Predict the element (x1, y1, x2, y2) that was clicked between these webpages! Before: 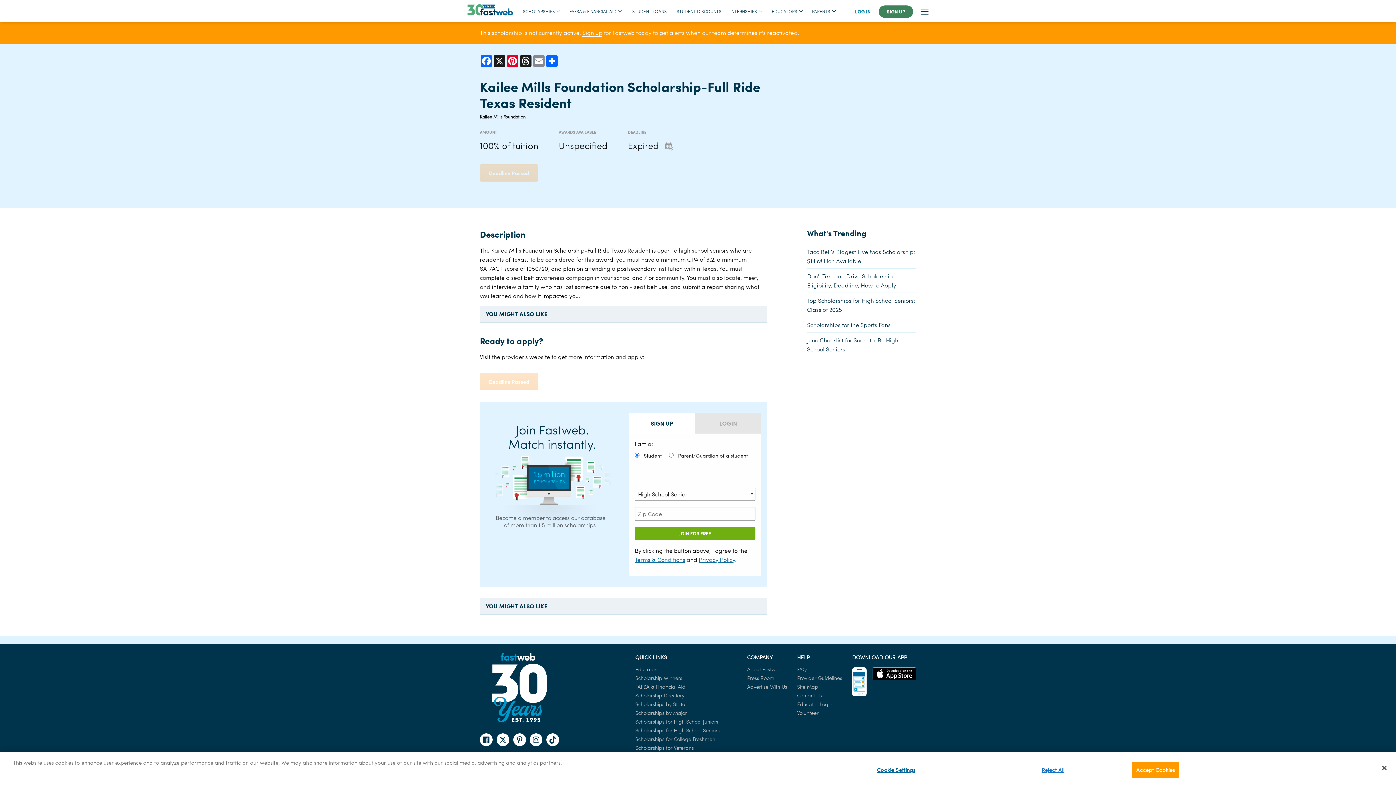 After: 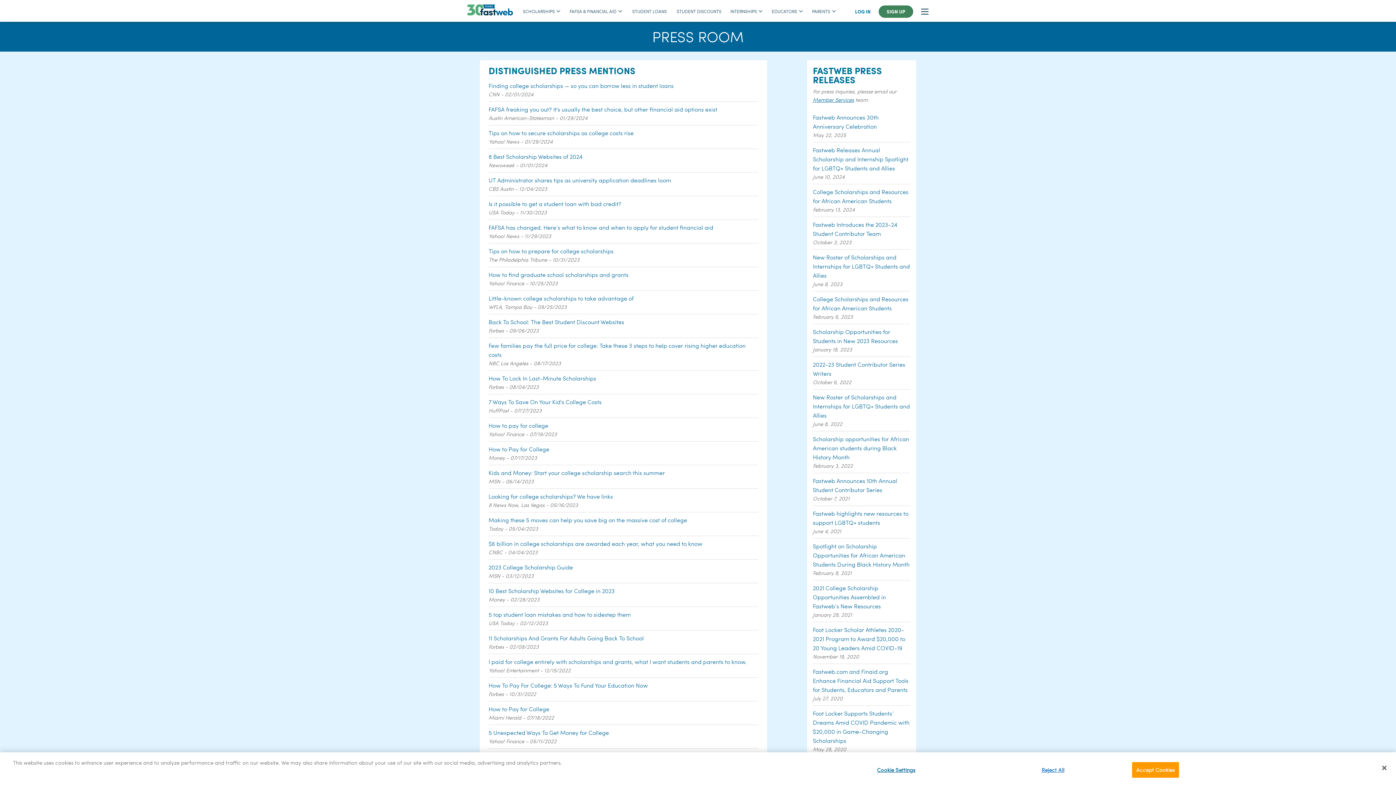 Action: bbox: (747, 674, 774, 681) label: Press Room